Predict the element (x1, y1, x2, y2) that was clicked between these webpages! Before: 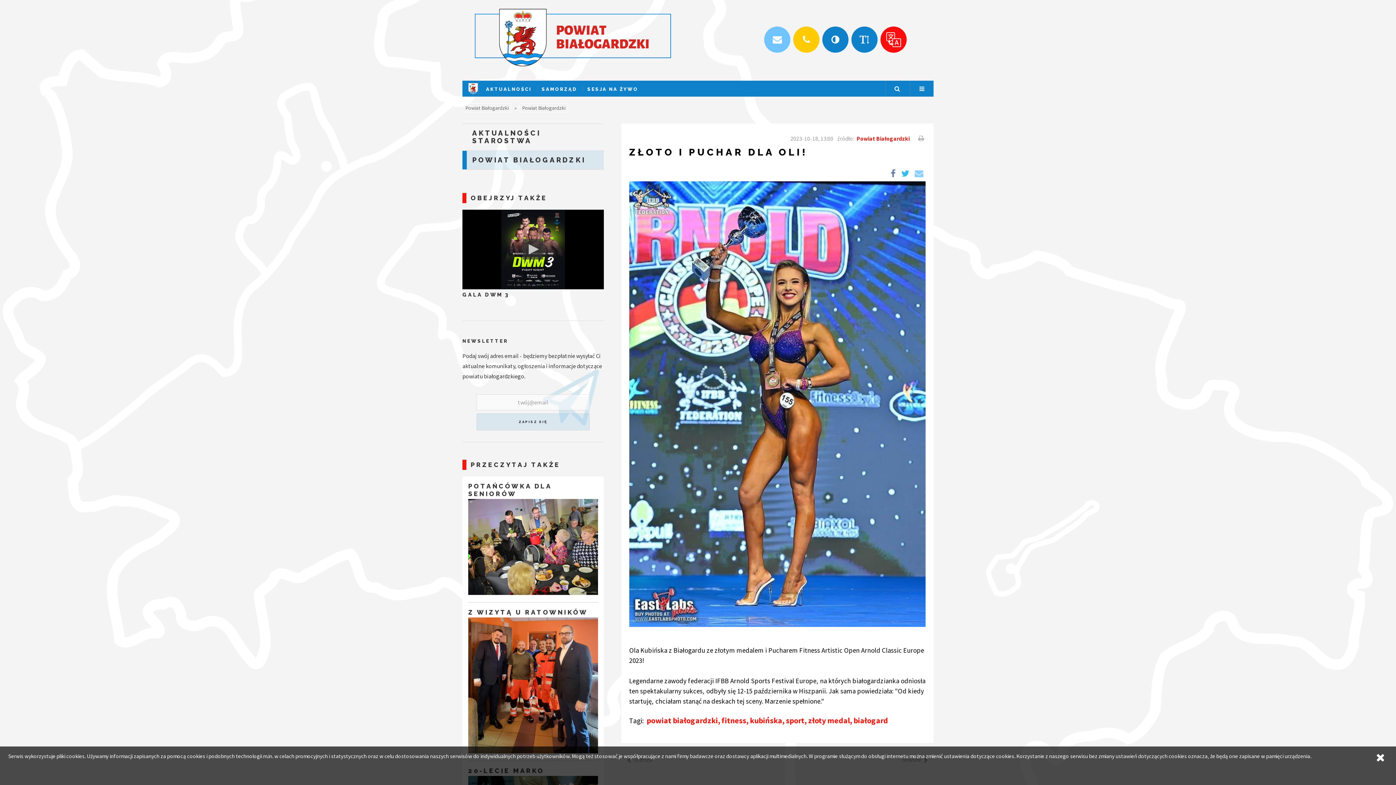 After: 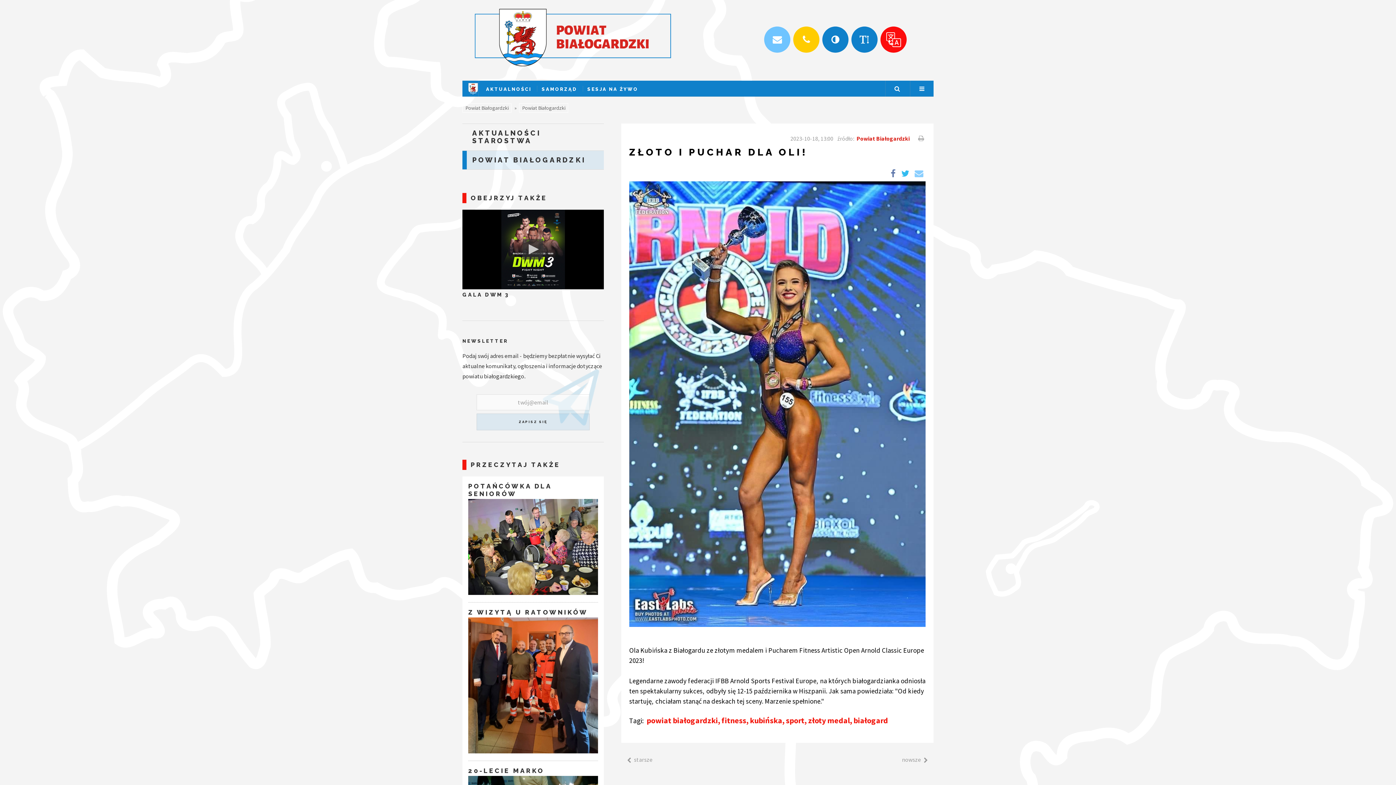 Action: bbox: (629, 146, 807, 157) label: ZŁOTO I PUCHAR DLA OLI!